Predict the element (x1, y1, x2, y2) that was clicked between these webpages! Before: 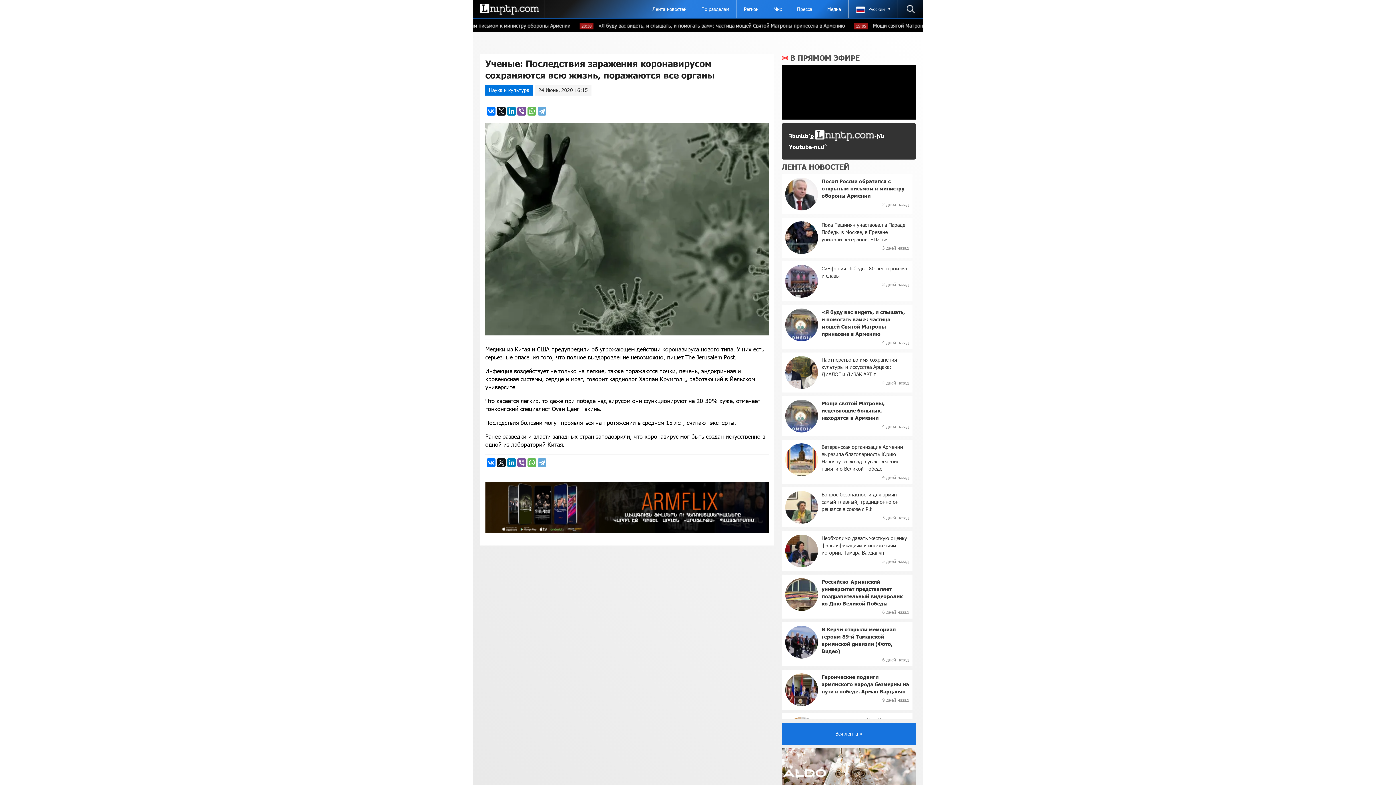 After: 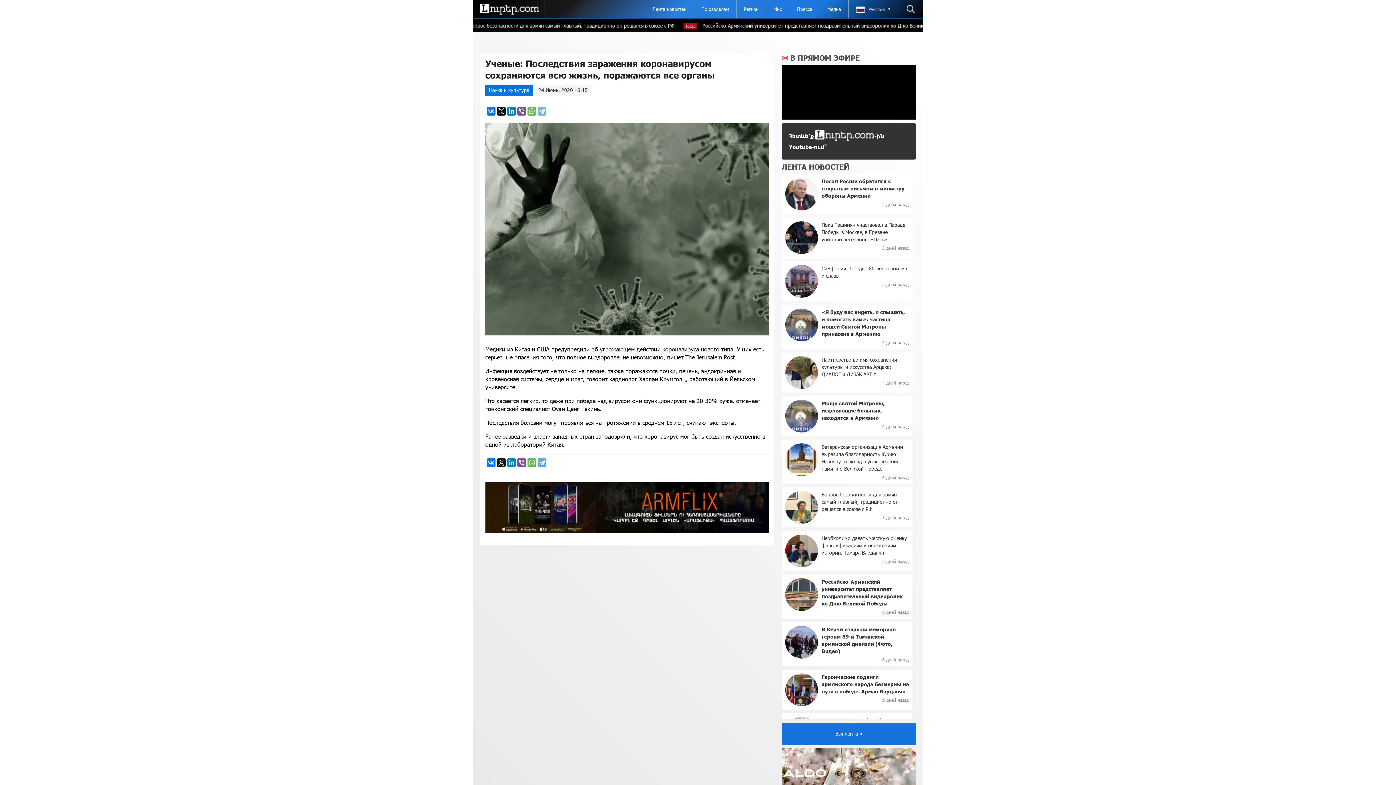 Action: bbox: (537, 106, 546, 115)